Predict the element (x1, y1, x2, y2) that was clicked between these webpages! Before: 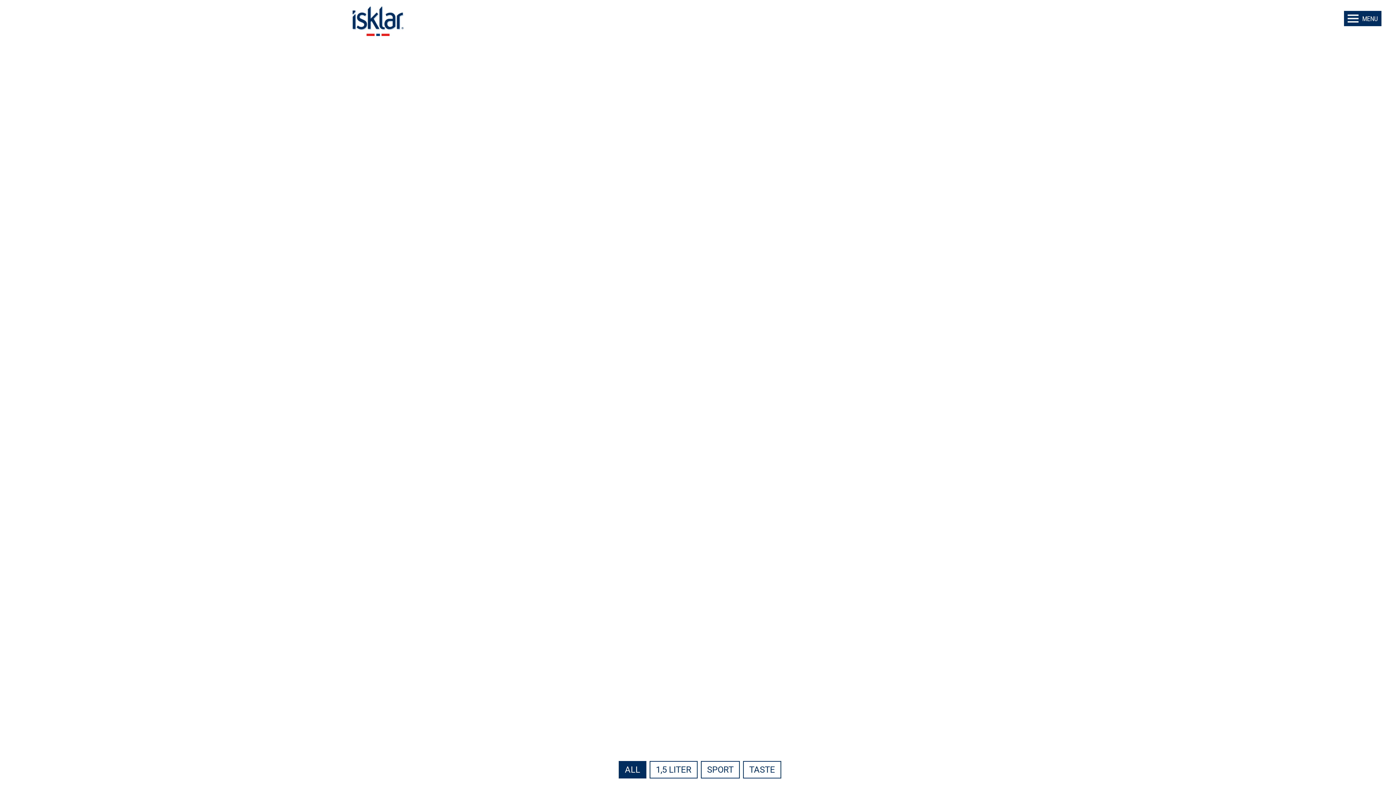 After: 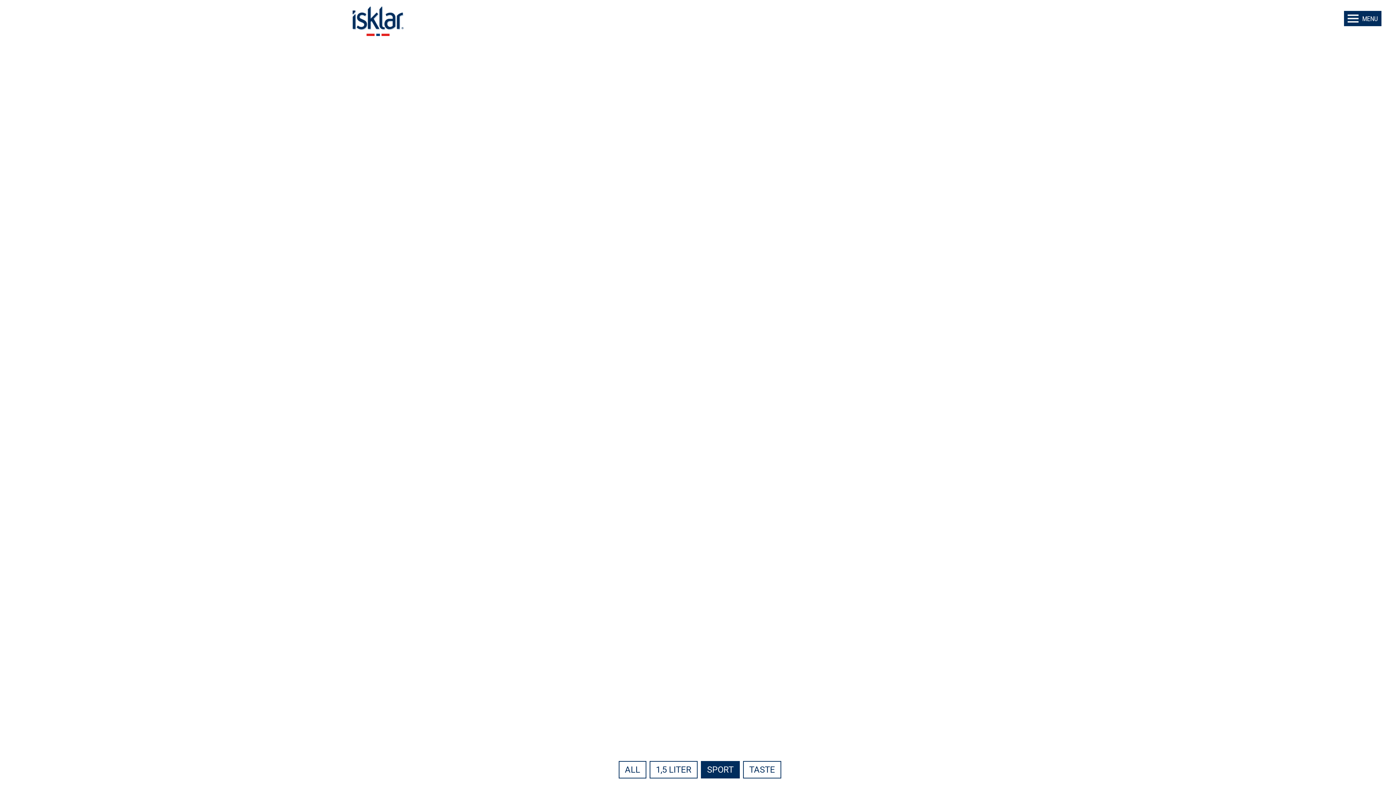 Action: bbox: (701, 761, 740, 778) label: SPORT